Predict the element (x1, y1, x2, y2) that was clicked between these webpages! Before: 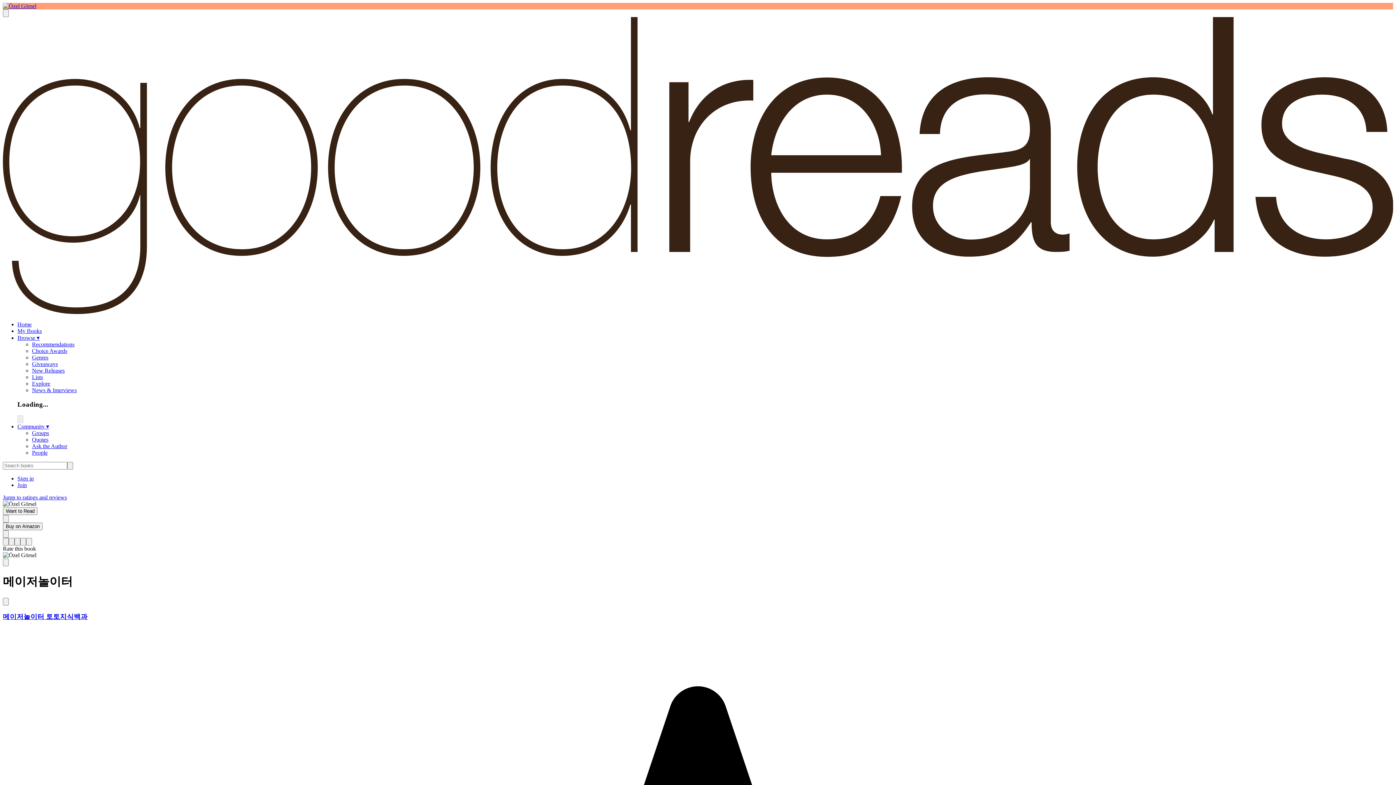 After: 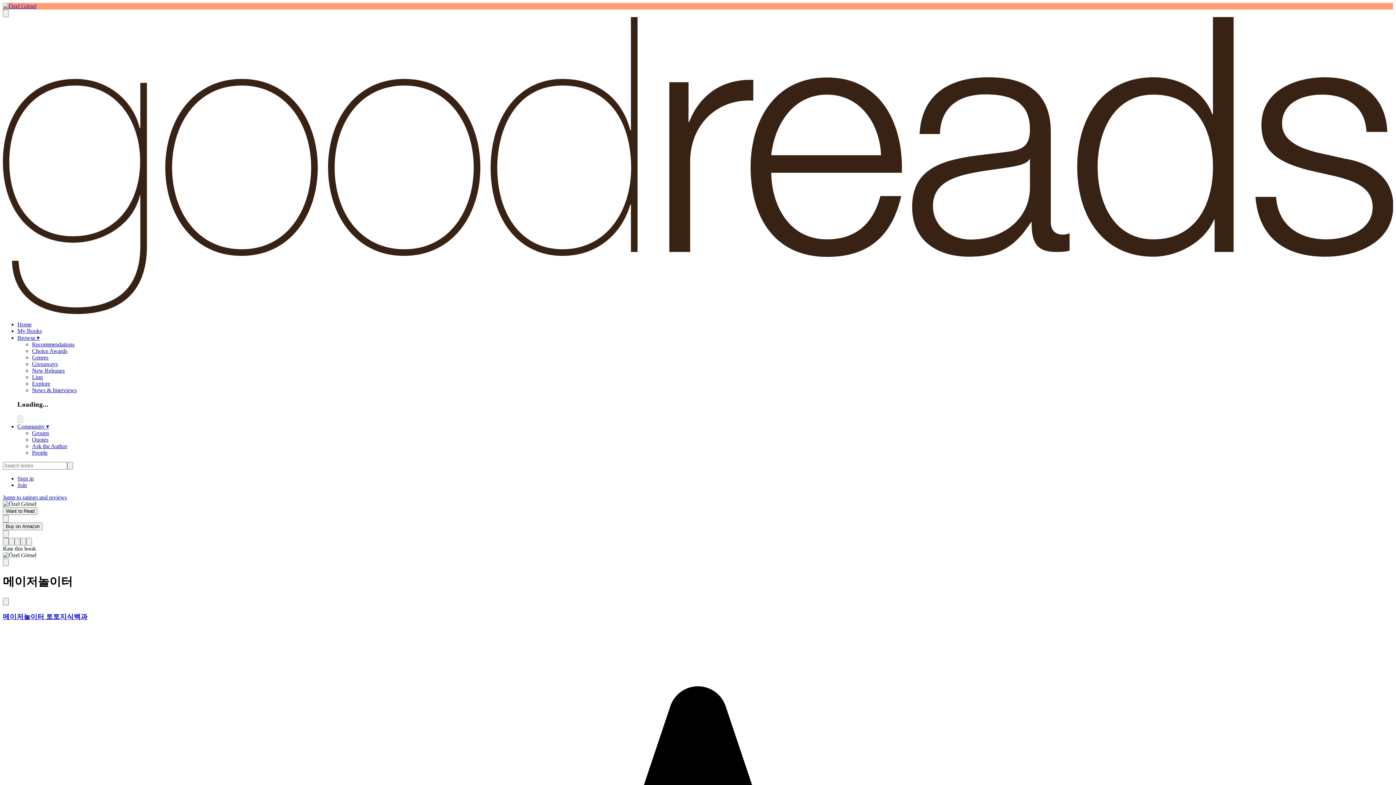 Action: bbox: (32, 380, 50, 386) label: Explore